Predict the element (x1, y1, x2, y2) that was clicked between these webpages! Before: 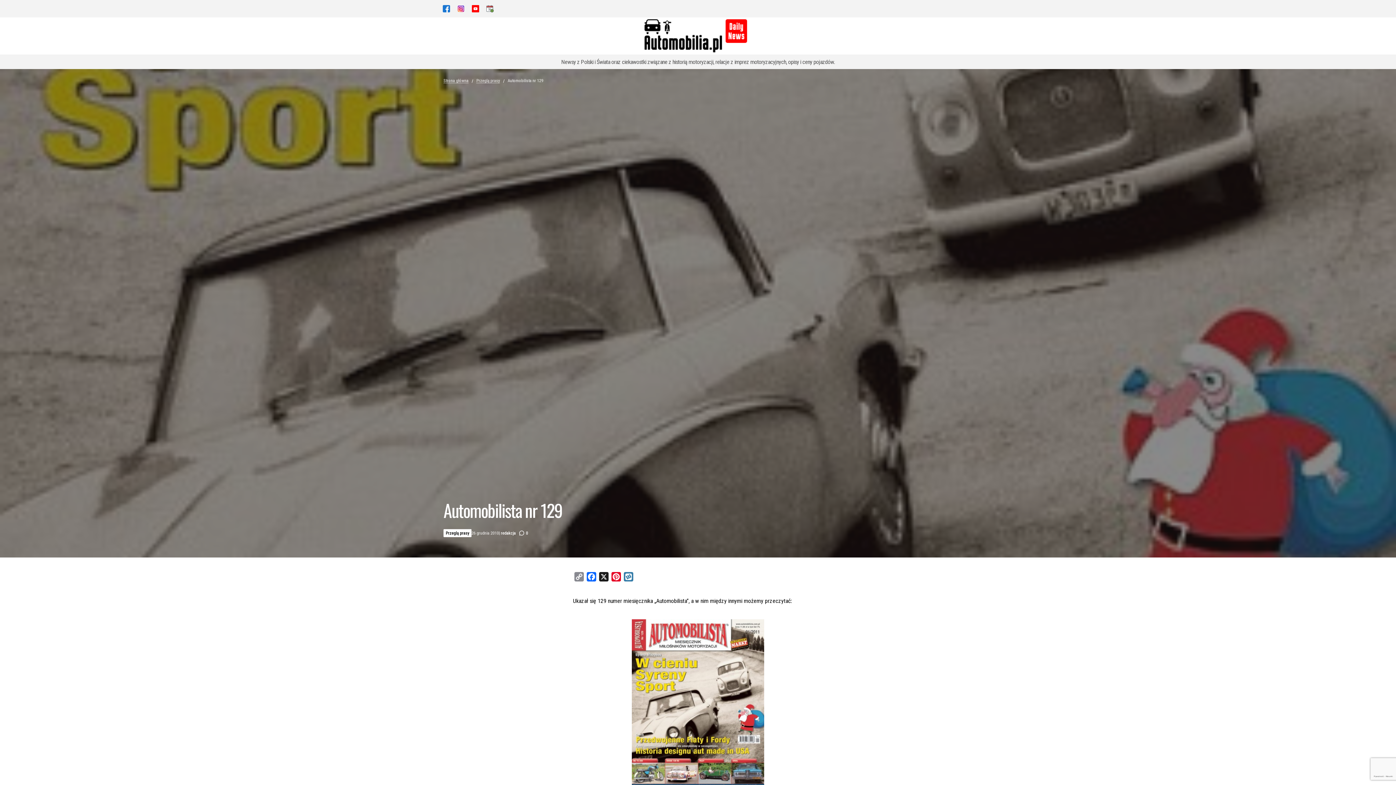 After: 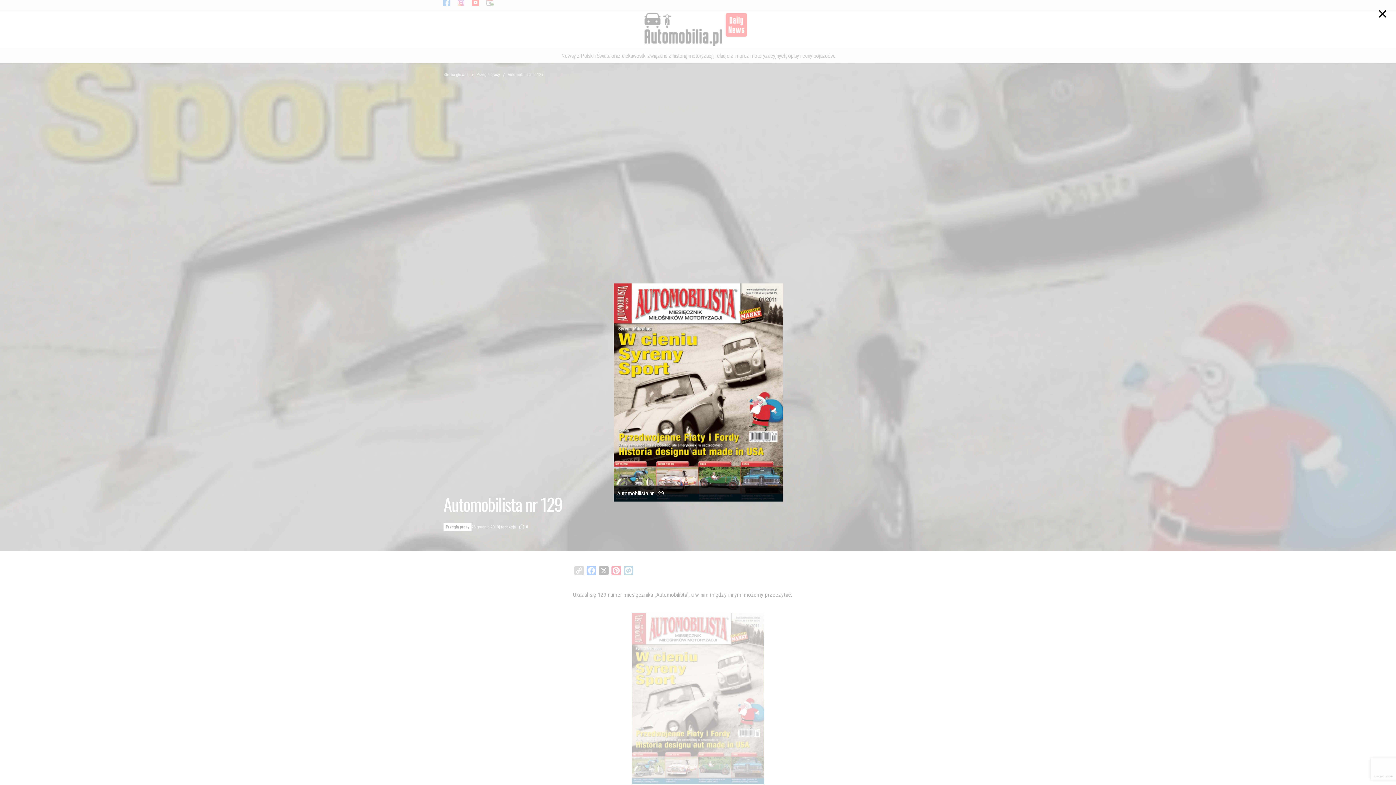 Action: bbox: (630, 618, 765, 791)